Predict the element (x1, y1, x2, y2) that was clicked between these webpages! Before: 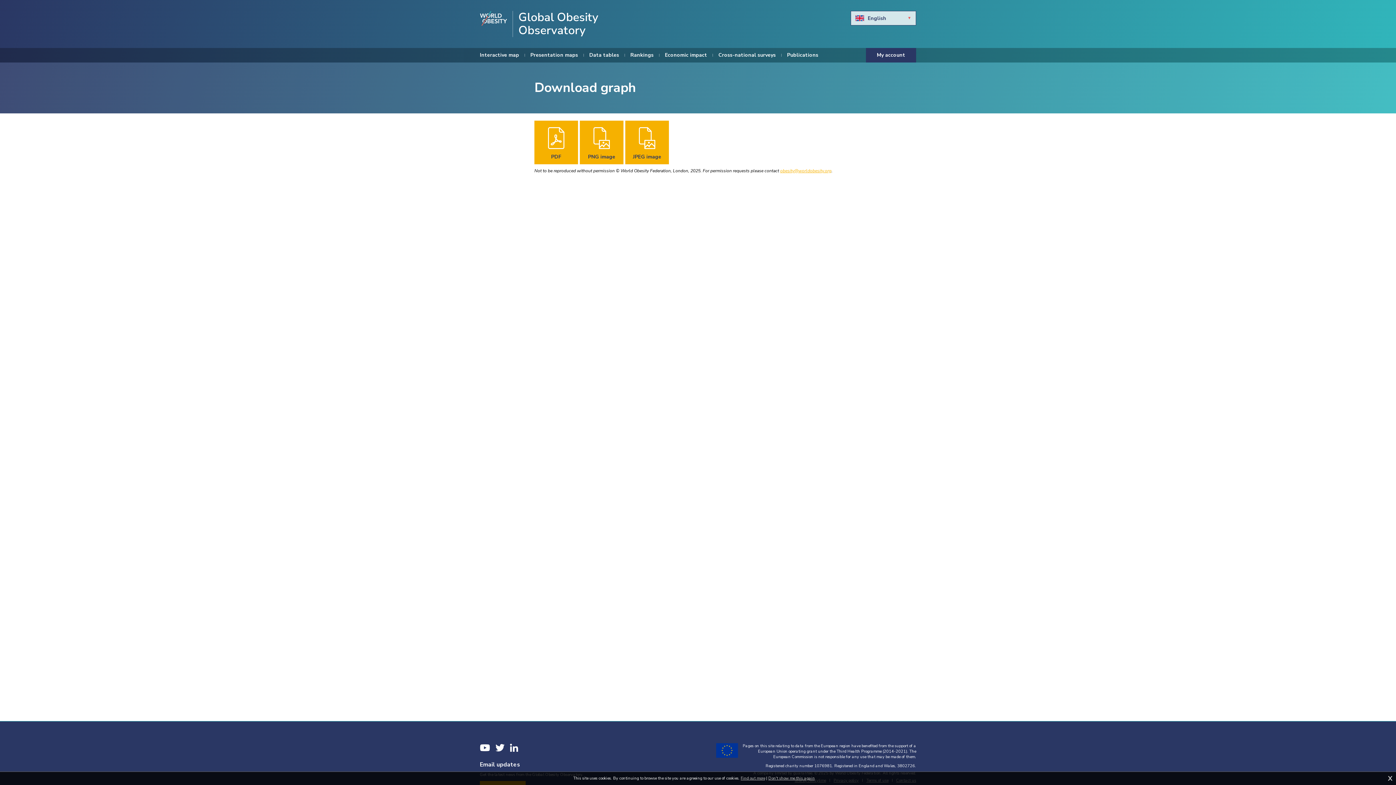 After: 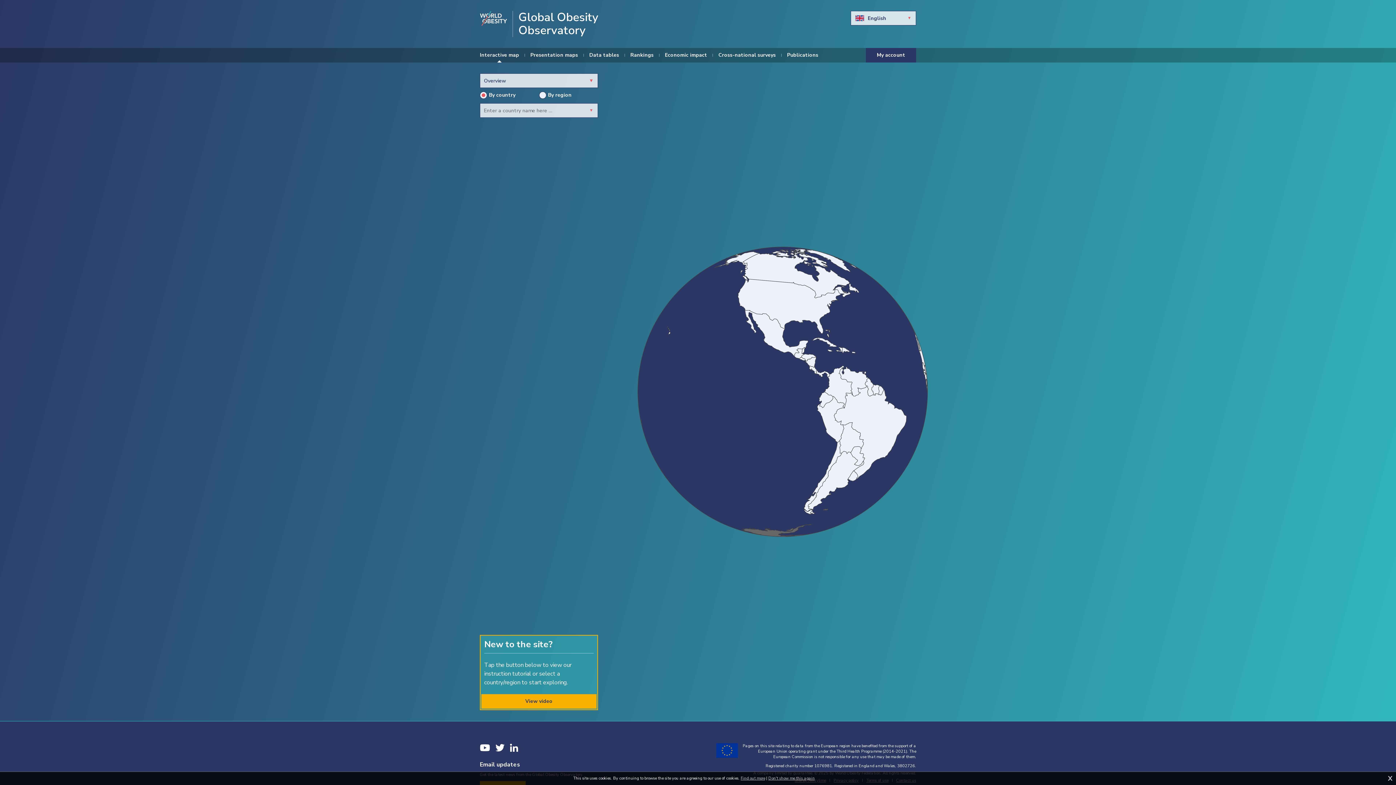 Action: bbox: (480, 48, 519, 62) label: Interactive map